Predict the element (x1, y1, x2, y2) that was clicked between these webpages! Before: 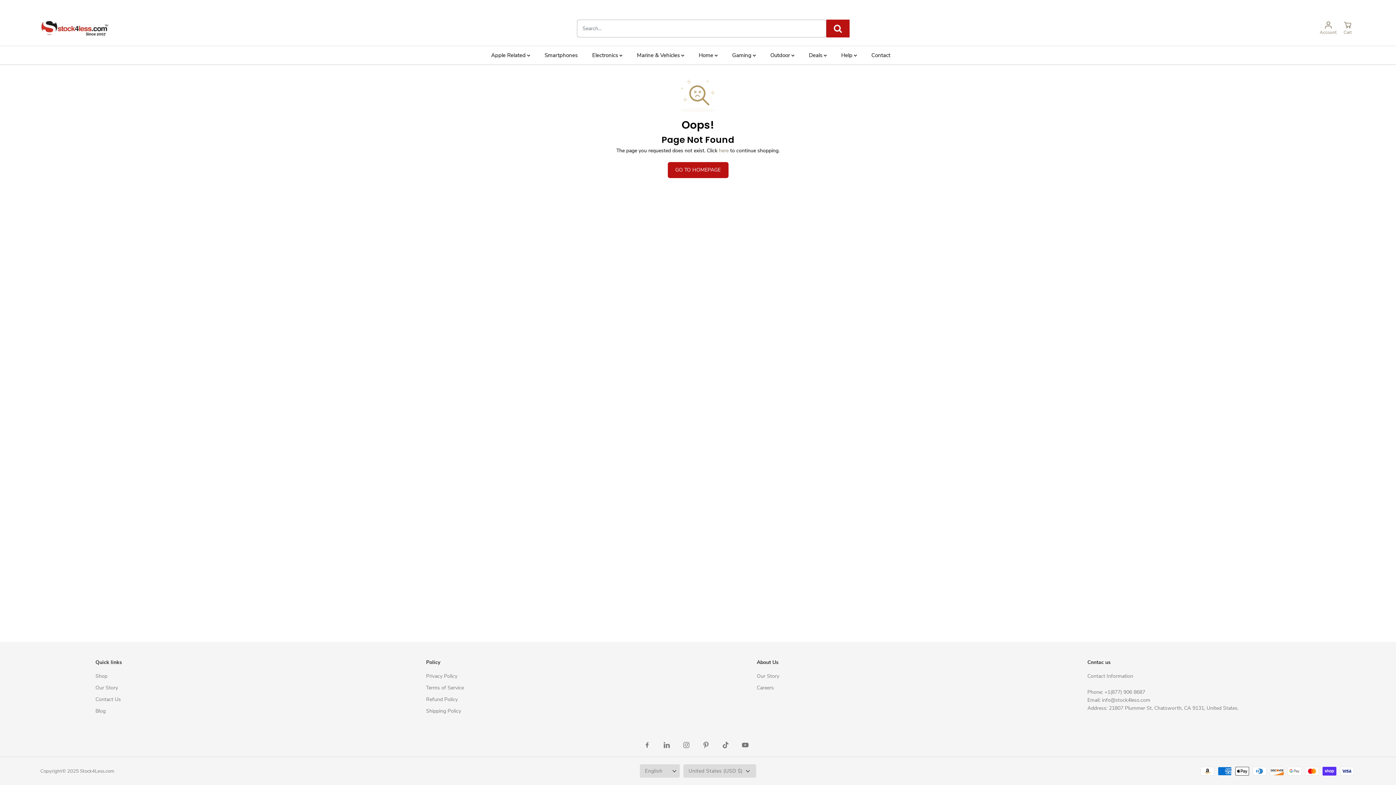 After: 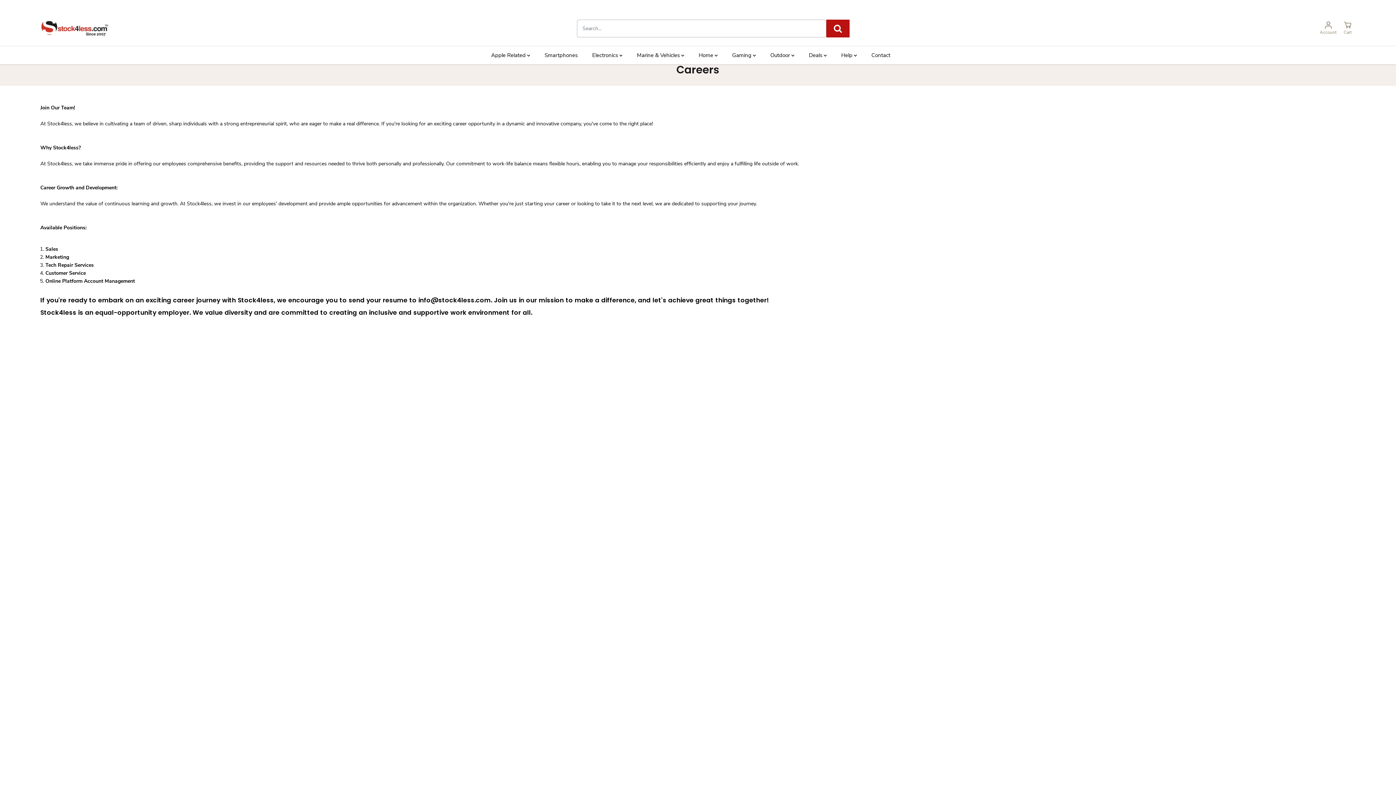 Action: bbox: (756, 684, 774, 692) label: Careers